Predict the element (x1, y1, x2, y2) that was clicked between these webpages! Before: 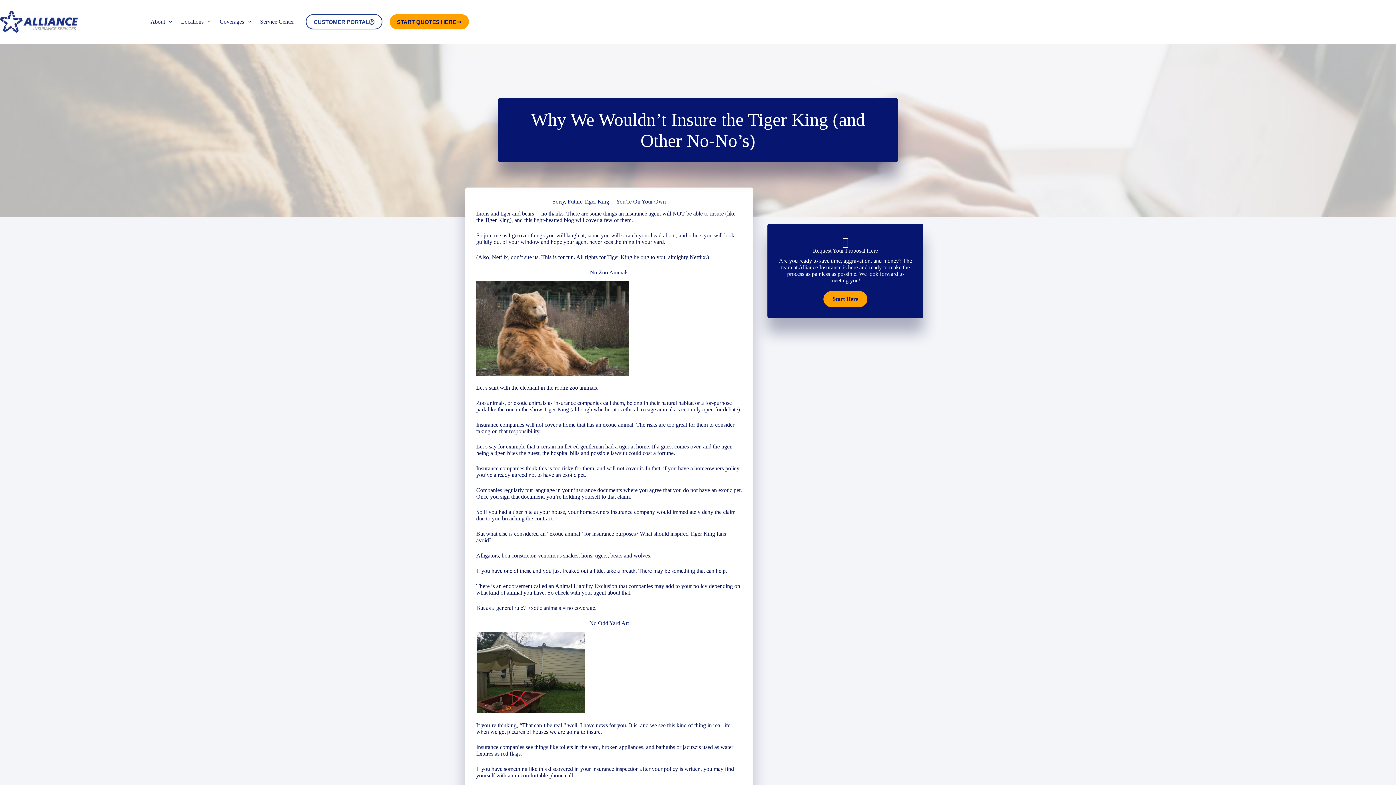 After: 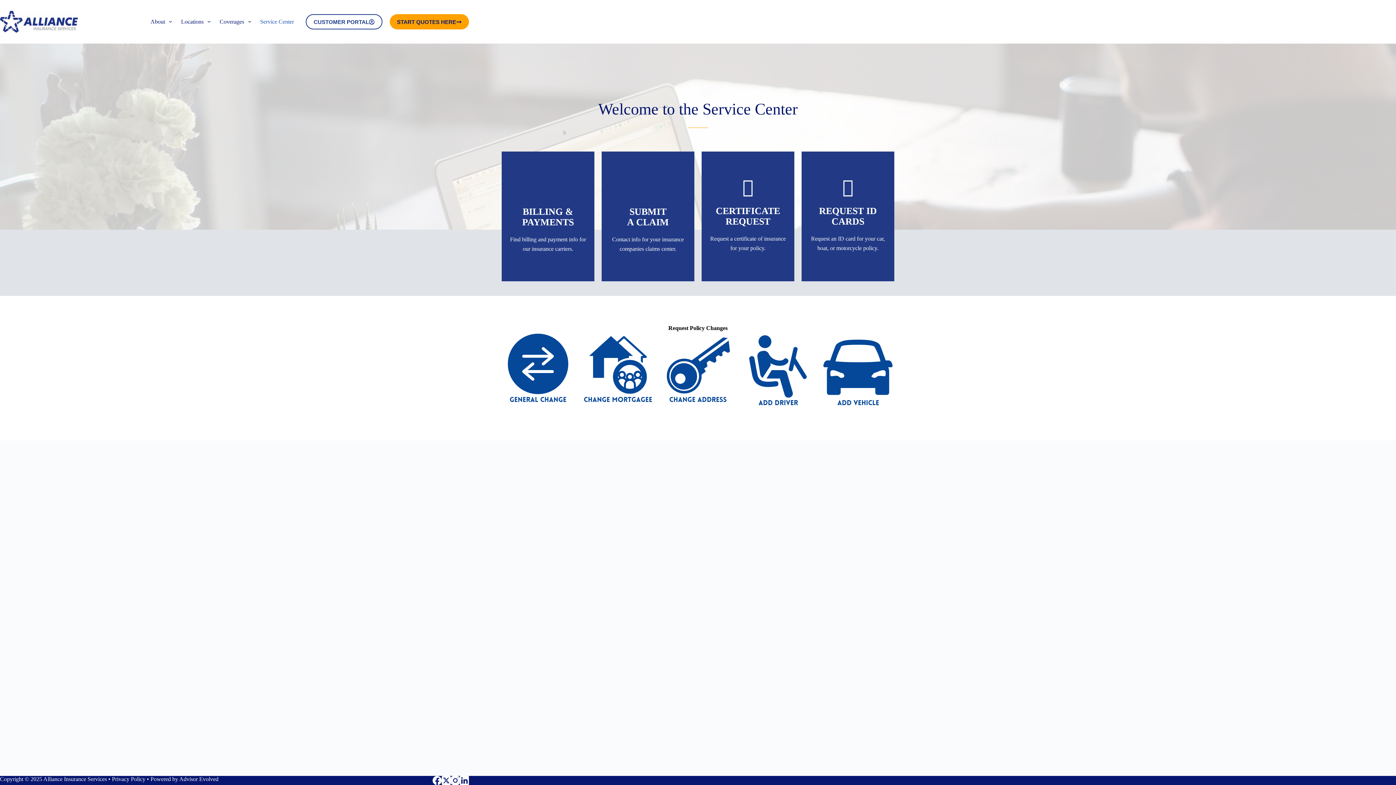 Action: label: Service Center bbox: (255, 0, 298, 43)